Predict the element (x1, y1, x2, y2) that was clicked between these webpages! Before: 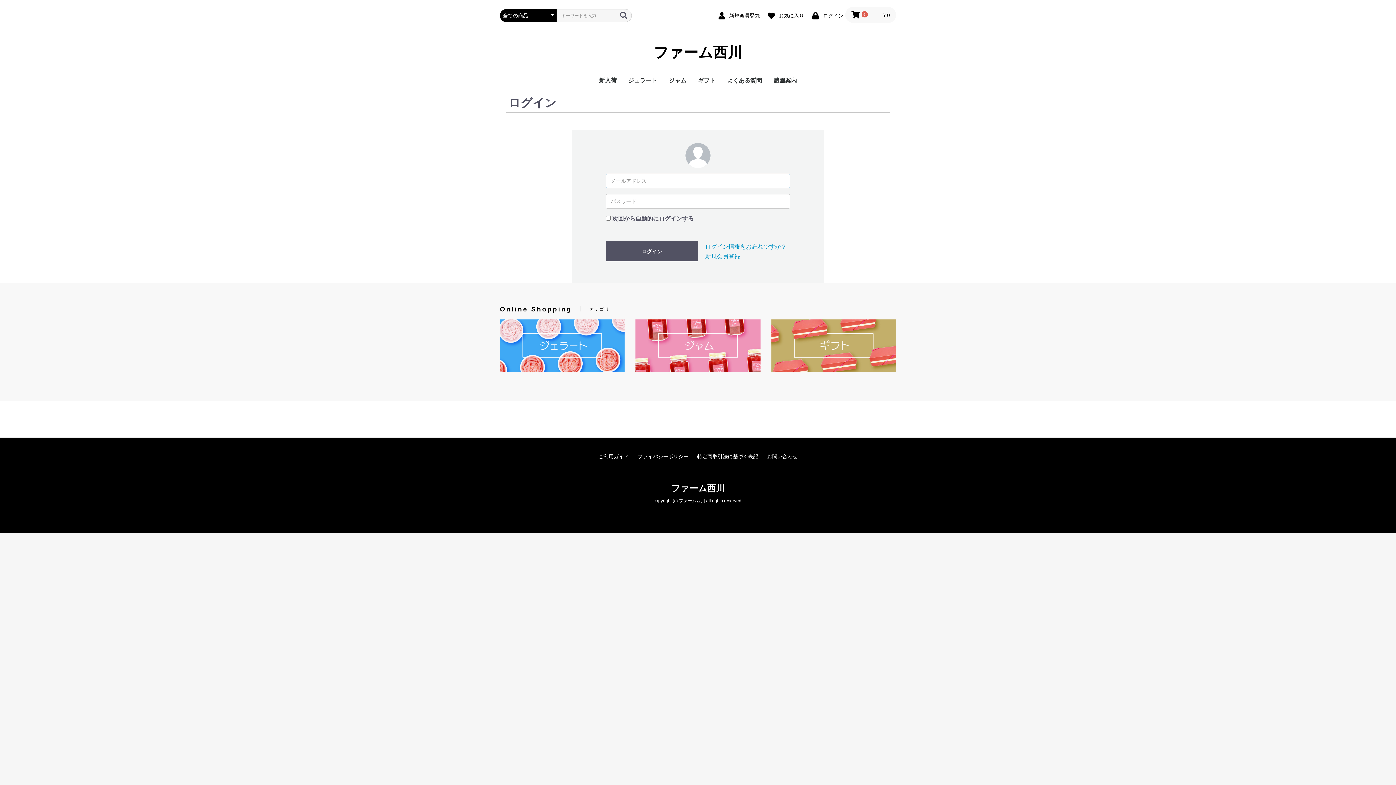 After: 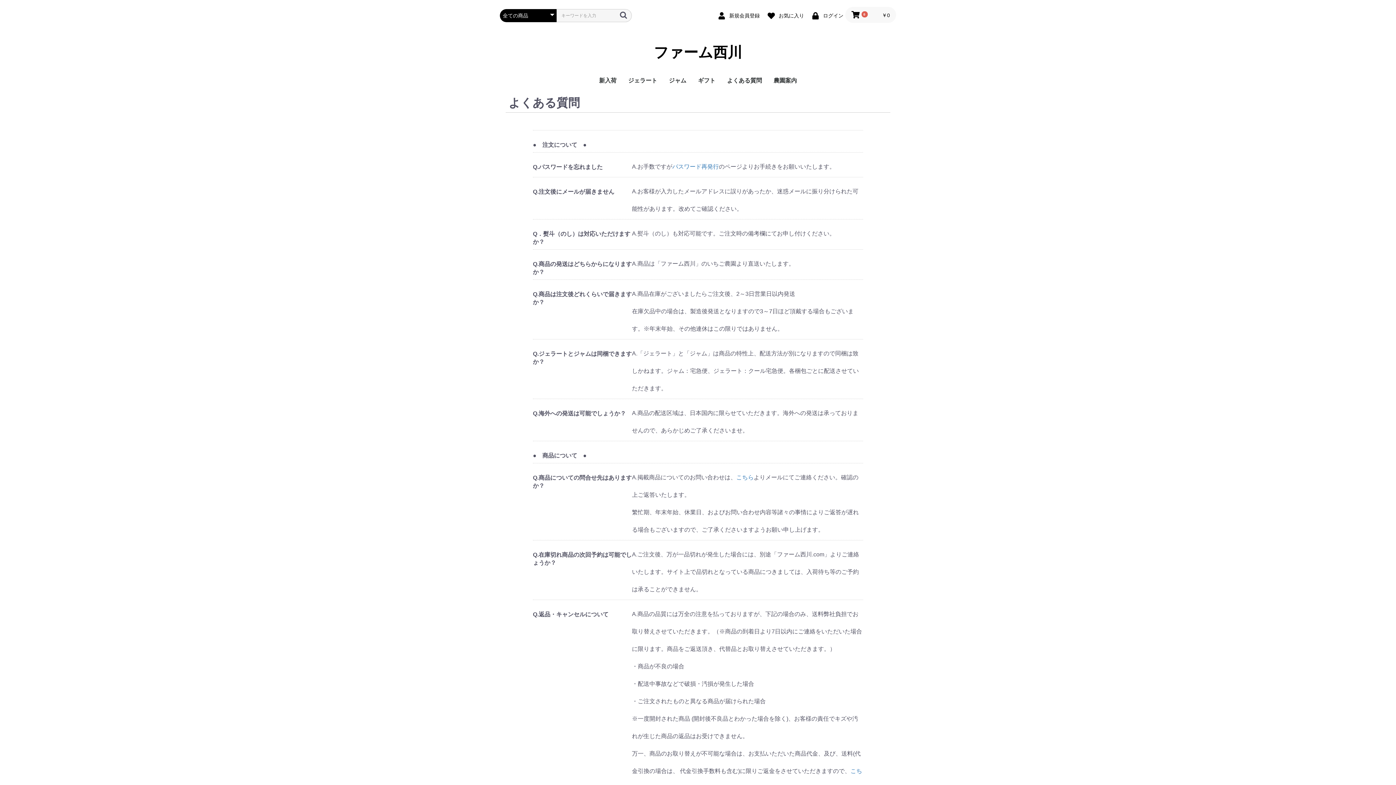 Action: bbox: (721, 71, 768, 90) label: よくある質問